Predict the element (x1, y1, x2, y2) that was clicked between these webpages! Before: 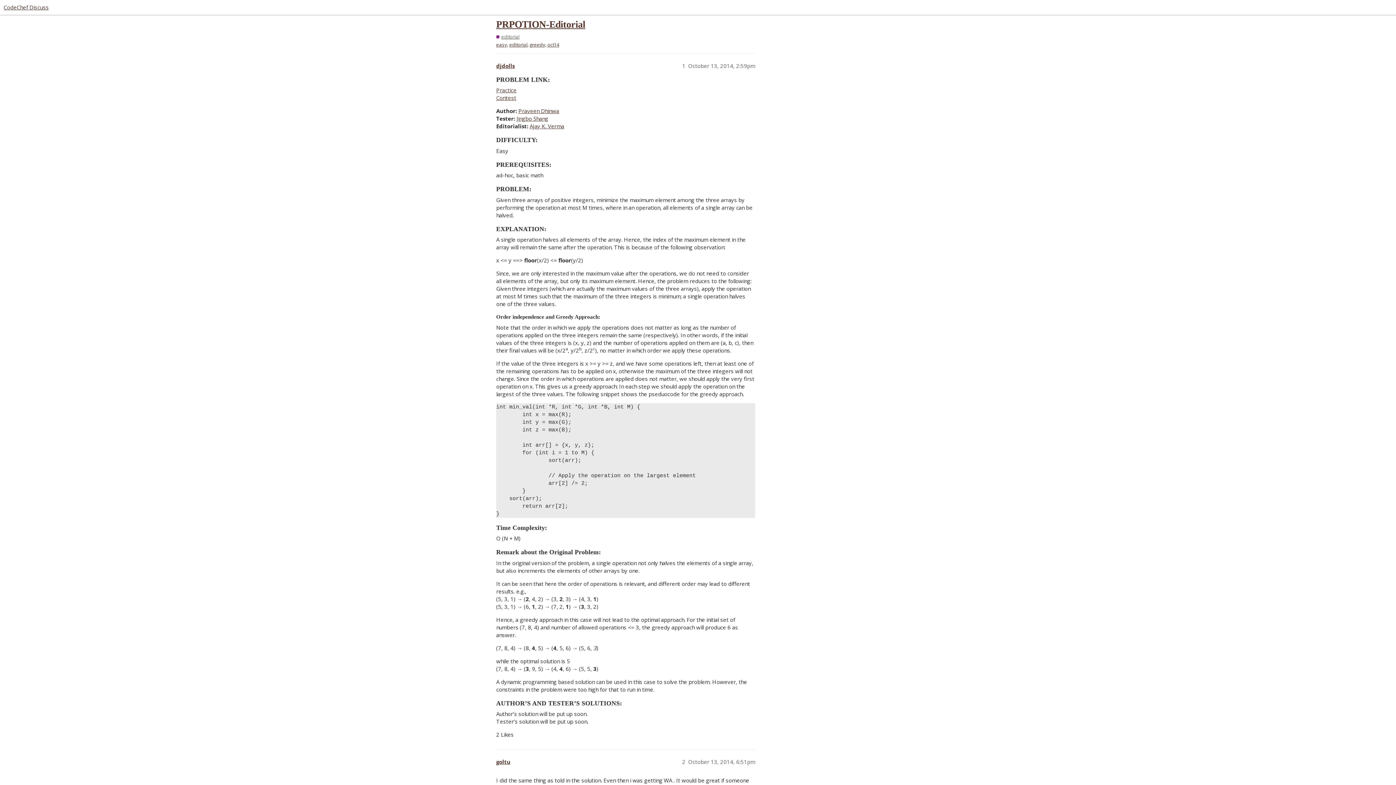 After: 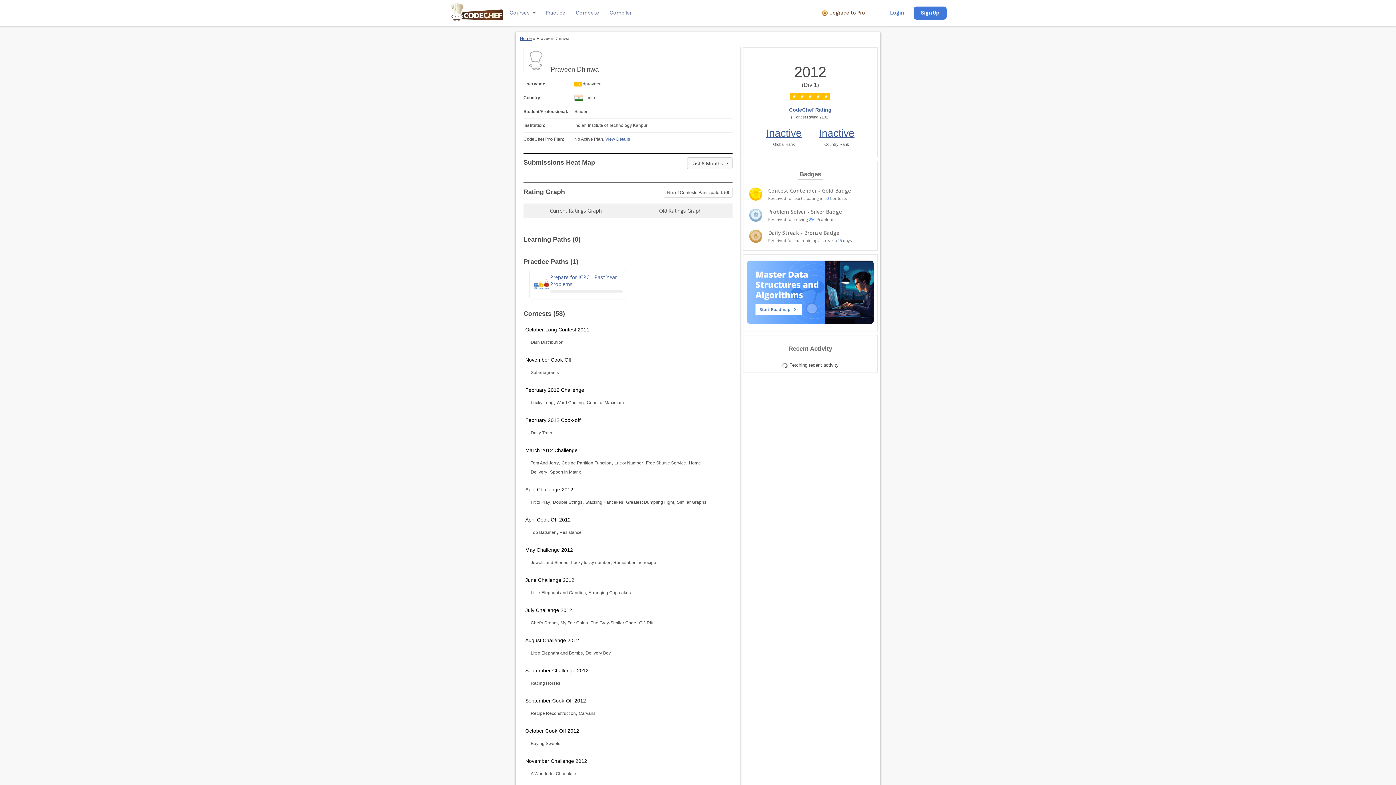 Action: label: Praveen Dhinwa bbox: (518, 107, 559, 114)